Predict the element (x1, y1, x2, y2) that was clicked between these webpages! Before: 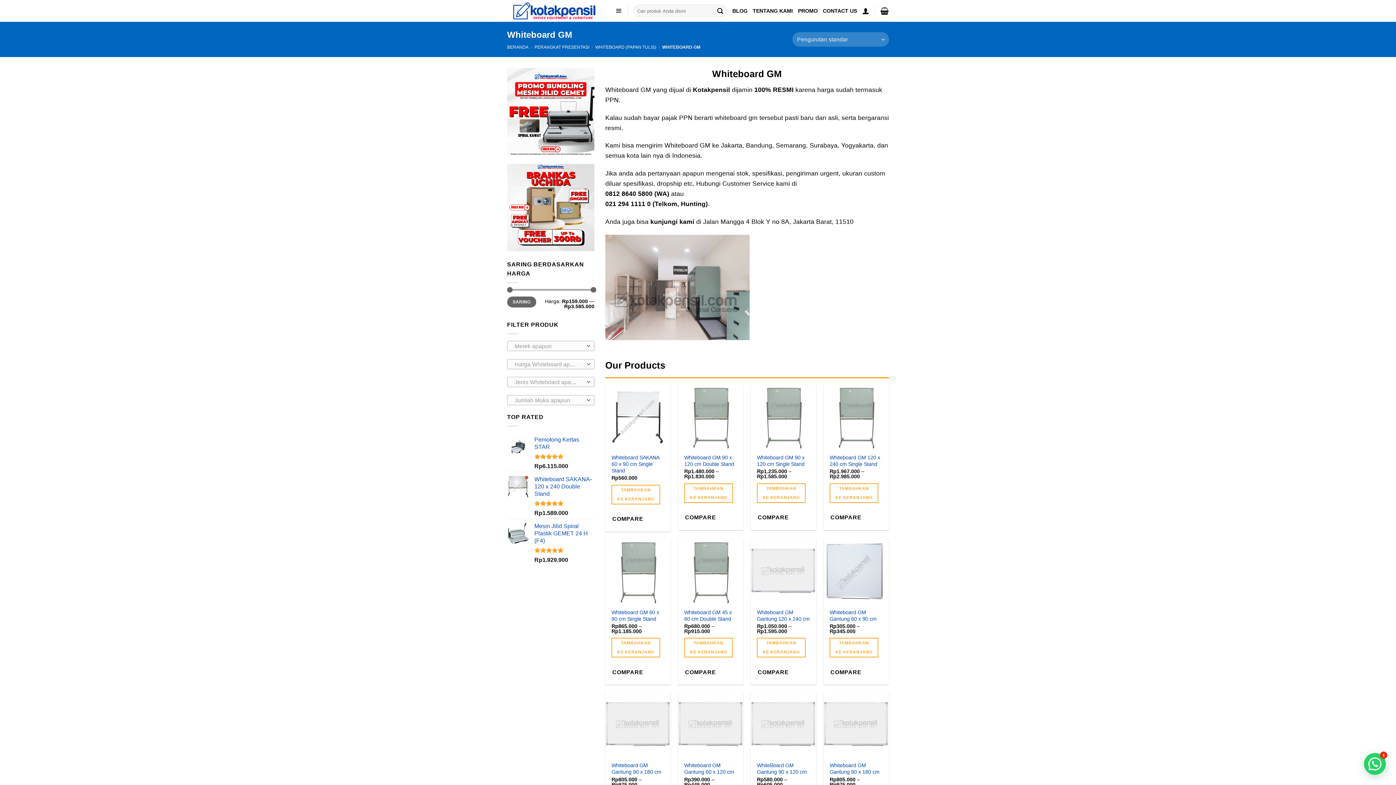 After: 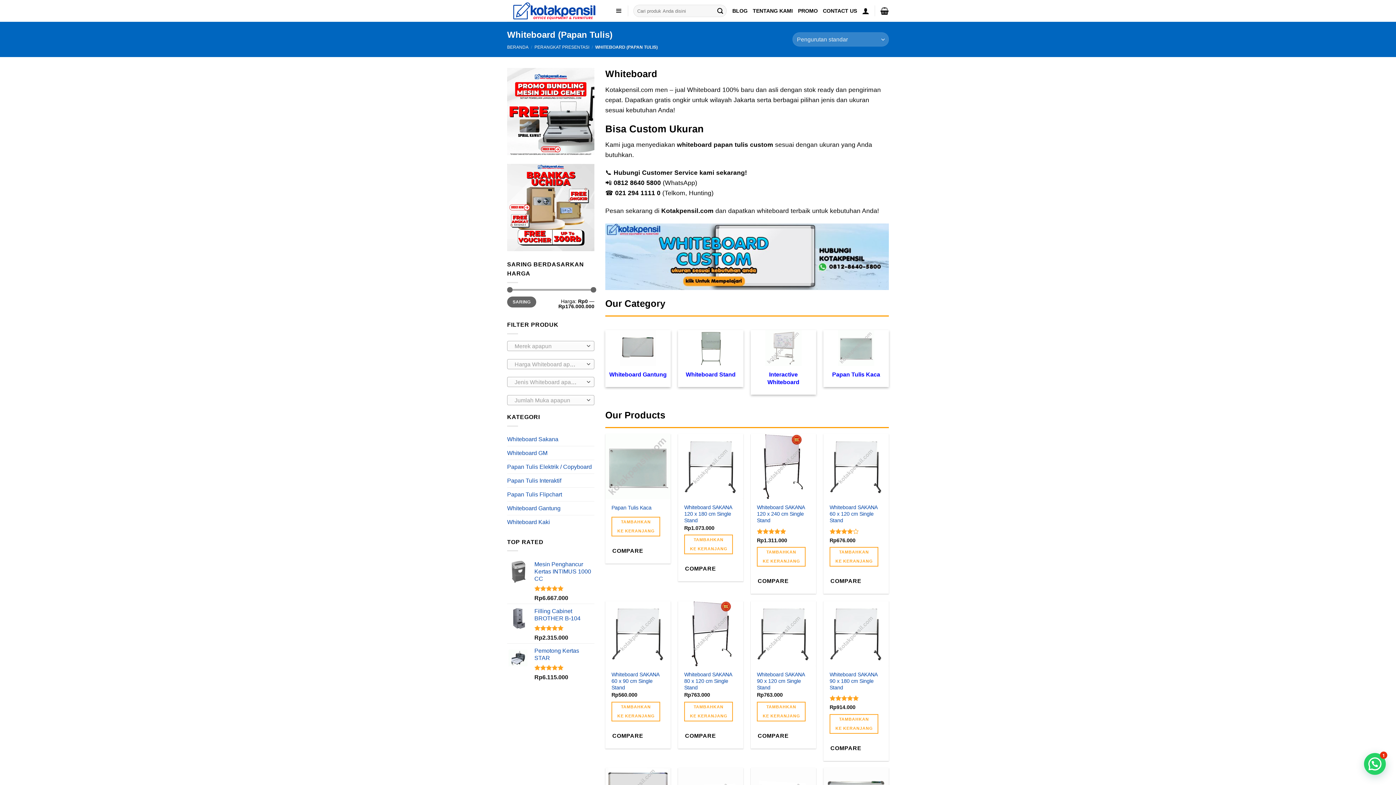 Action: bbox: (595, 44, 656, 49) label: WHITEBOARD (PAPAN TULIS)